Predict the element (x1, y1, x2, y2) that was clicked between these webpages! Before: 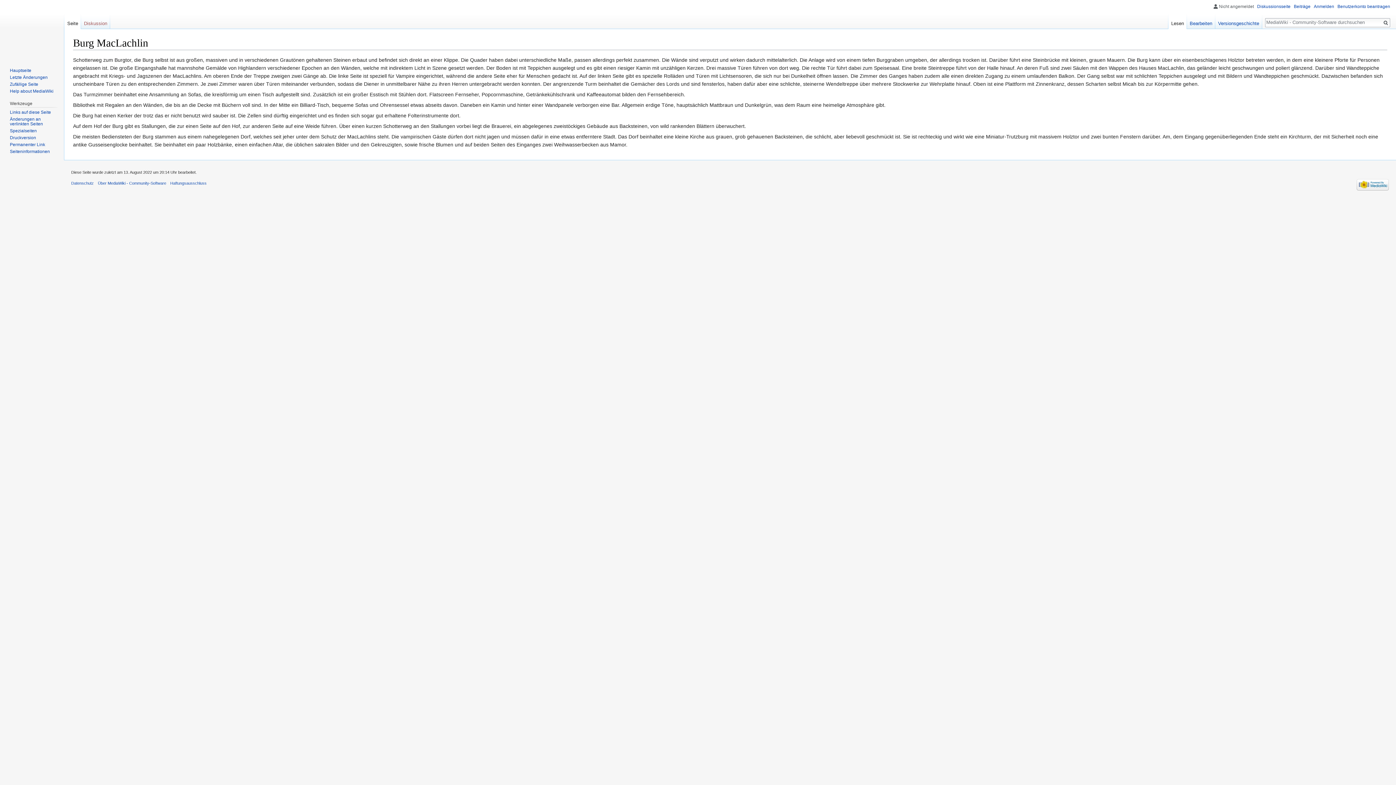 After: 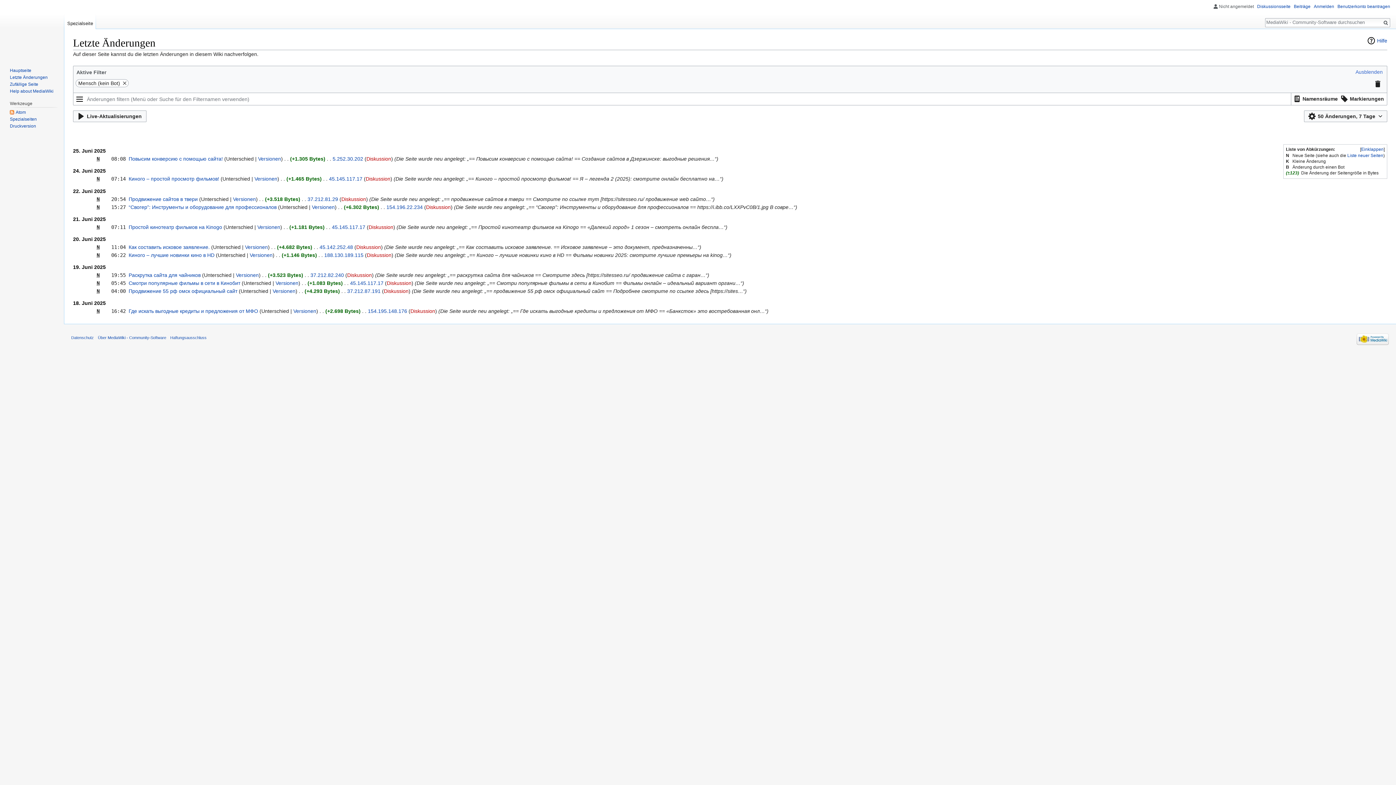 Action: bbox: (9, 74, 47, 79) label: Letzte Änderungen